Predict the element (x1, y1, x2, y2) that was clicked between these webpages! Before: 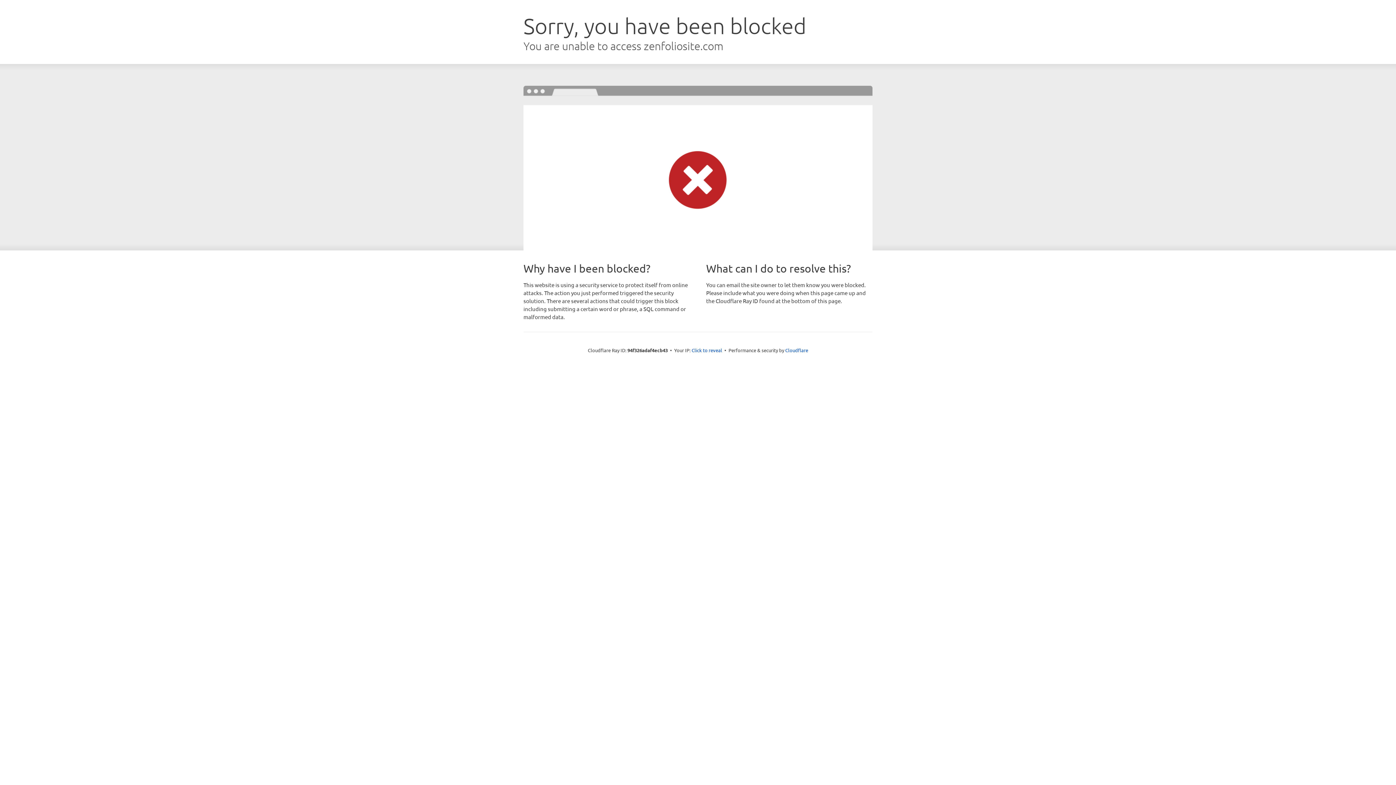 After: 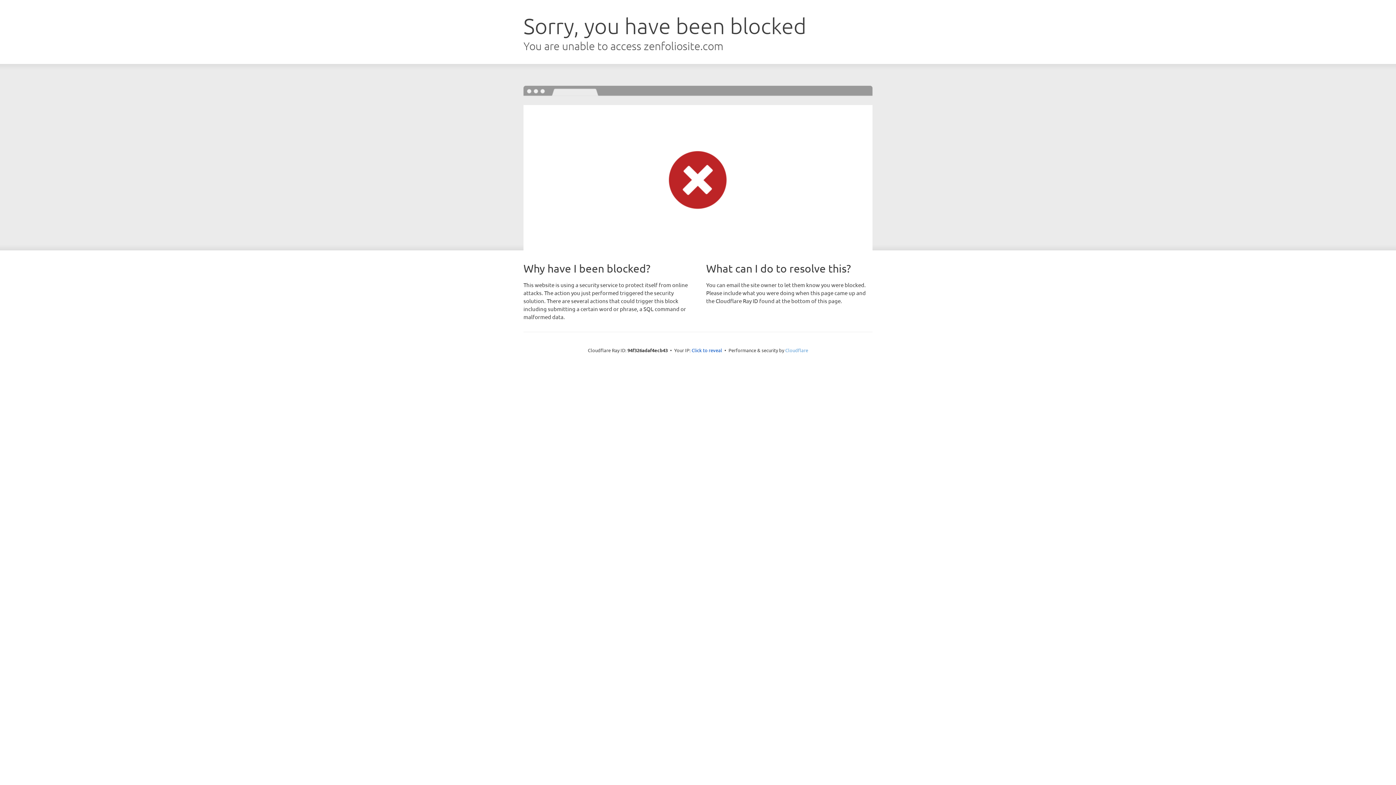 Action: bbox: (785, 347, 808, 353) label: Cloudflare